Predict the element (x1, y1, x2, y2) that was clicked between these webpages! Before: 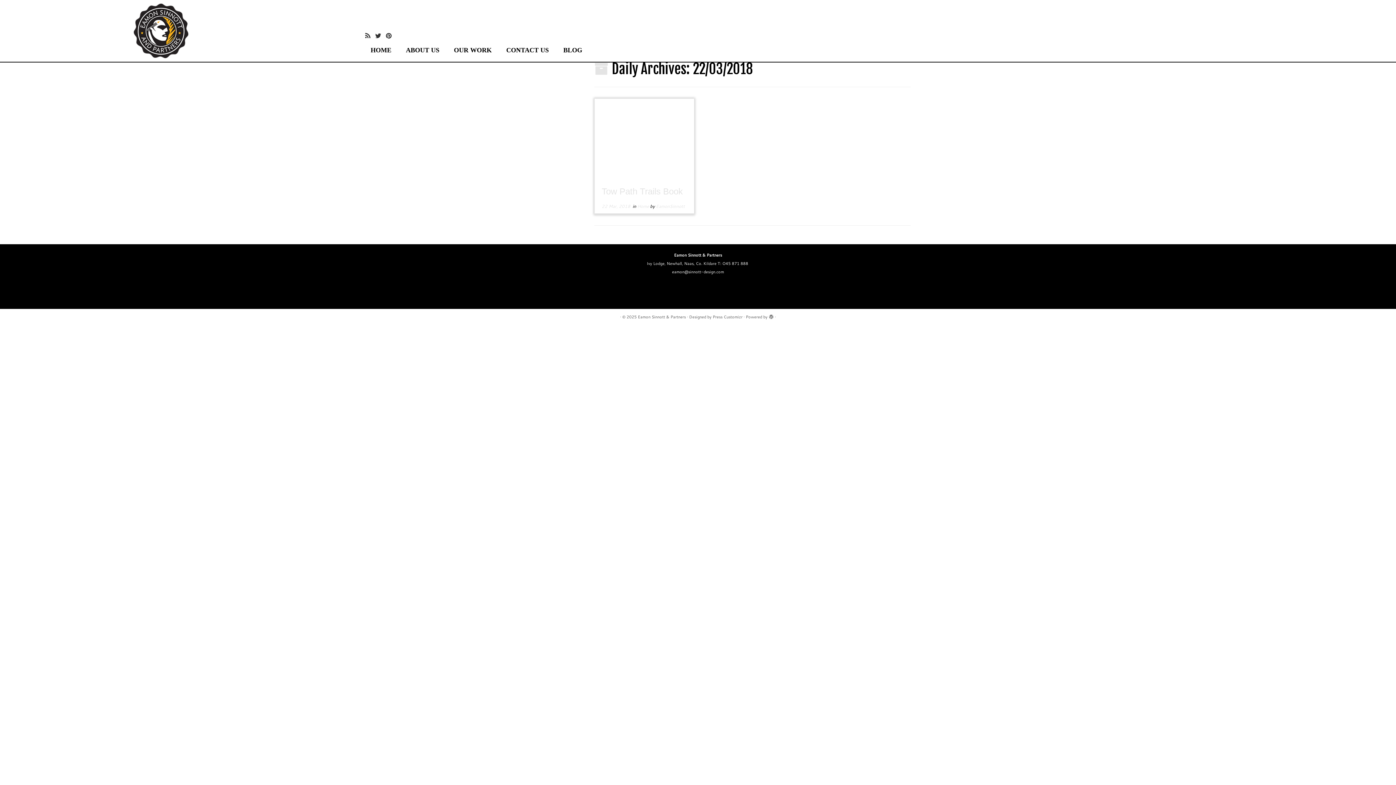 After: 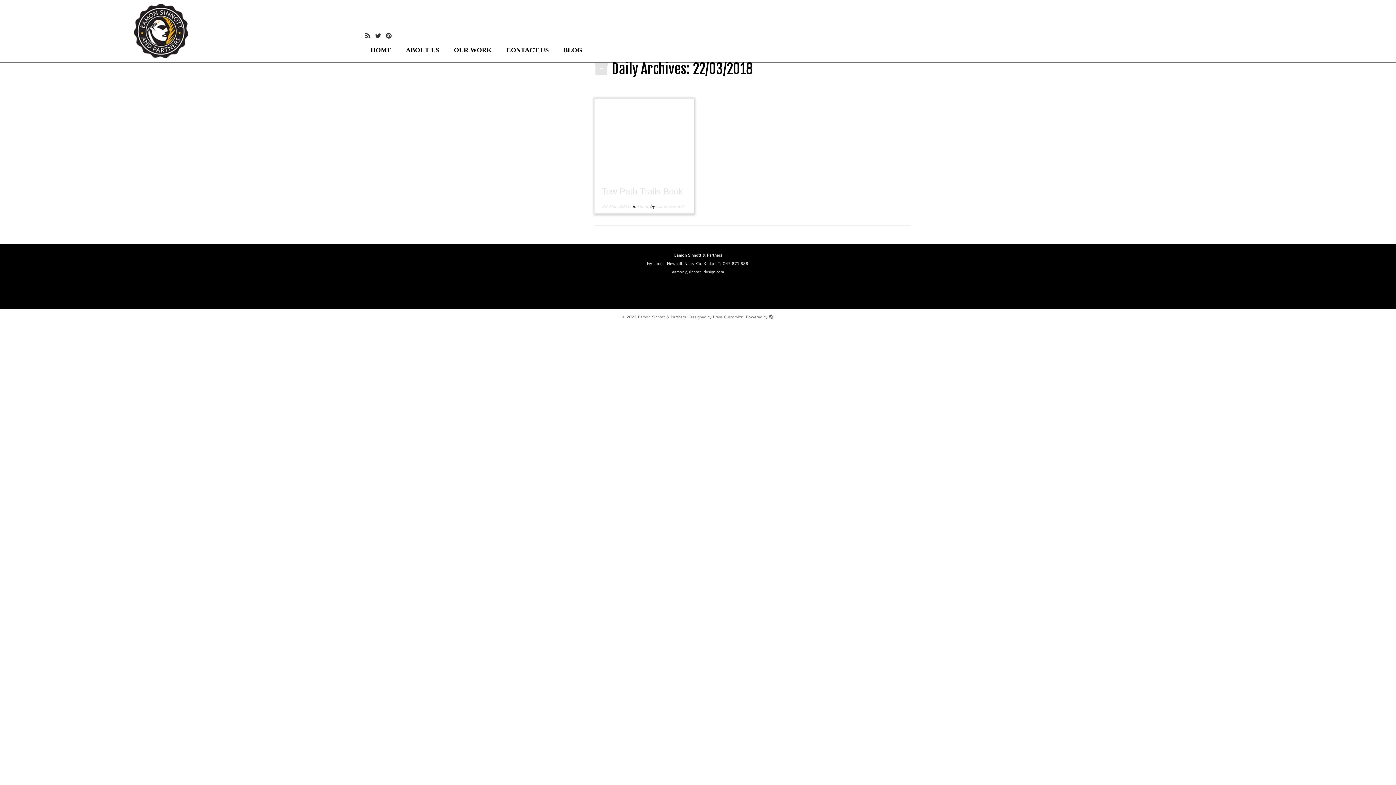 Action: bbox: (601, 203, 630, 209) label: 22 Mar, 2018